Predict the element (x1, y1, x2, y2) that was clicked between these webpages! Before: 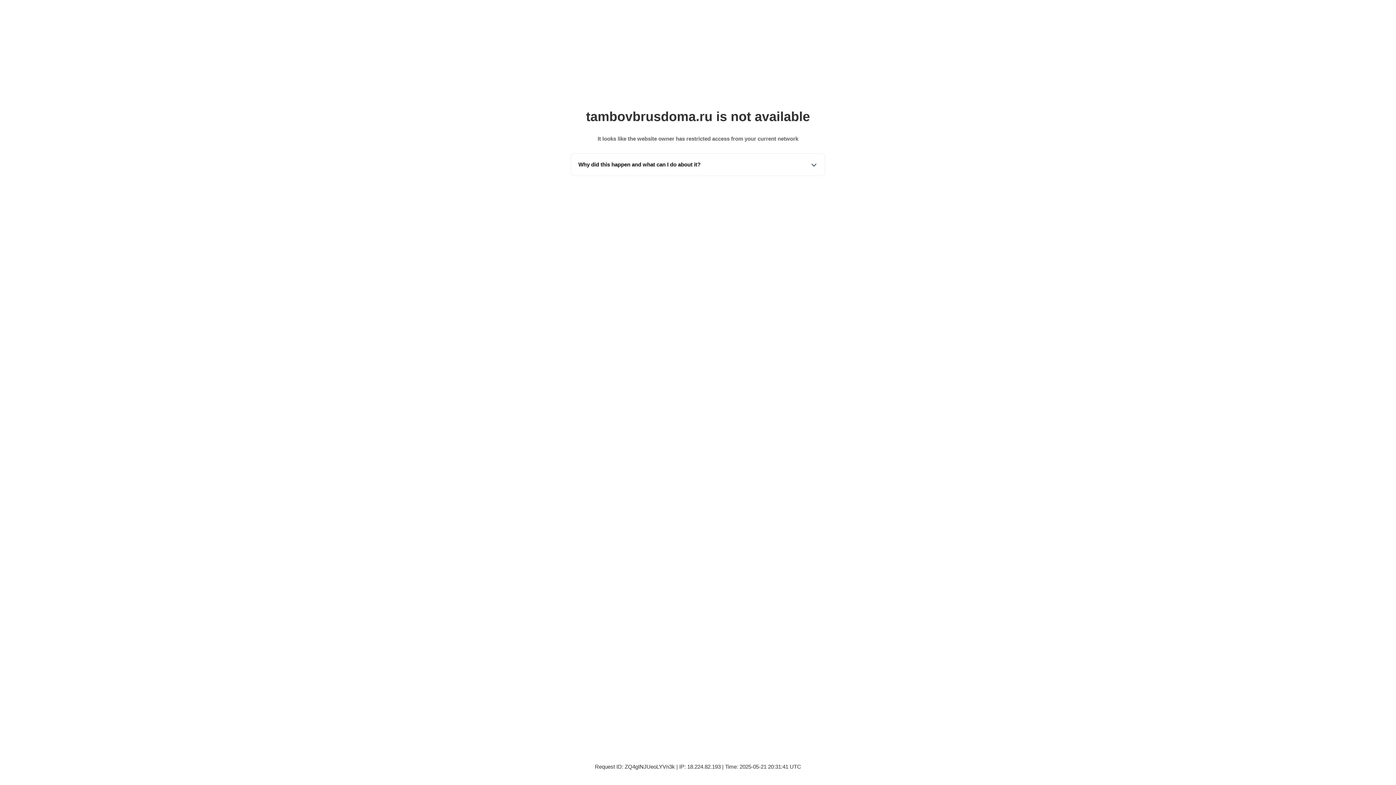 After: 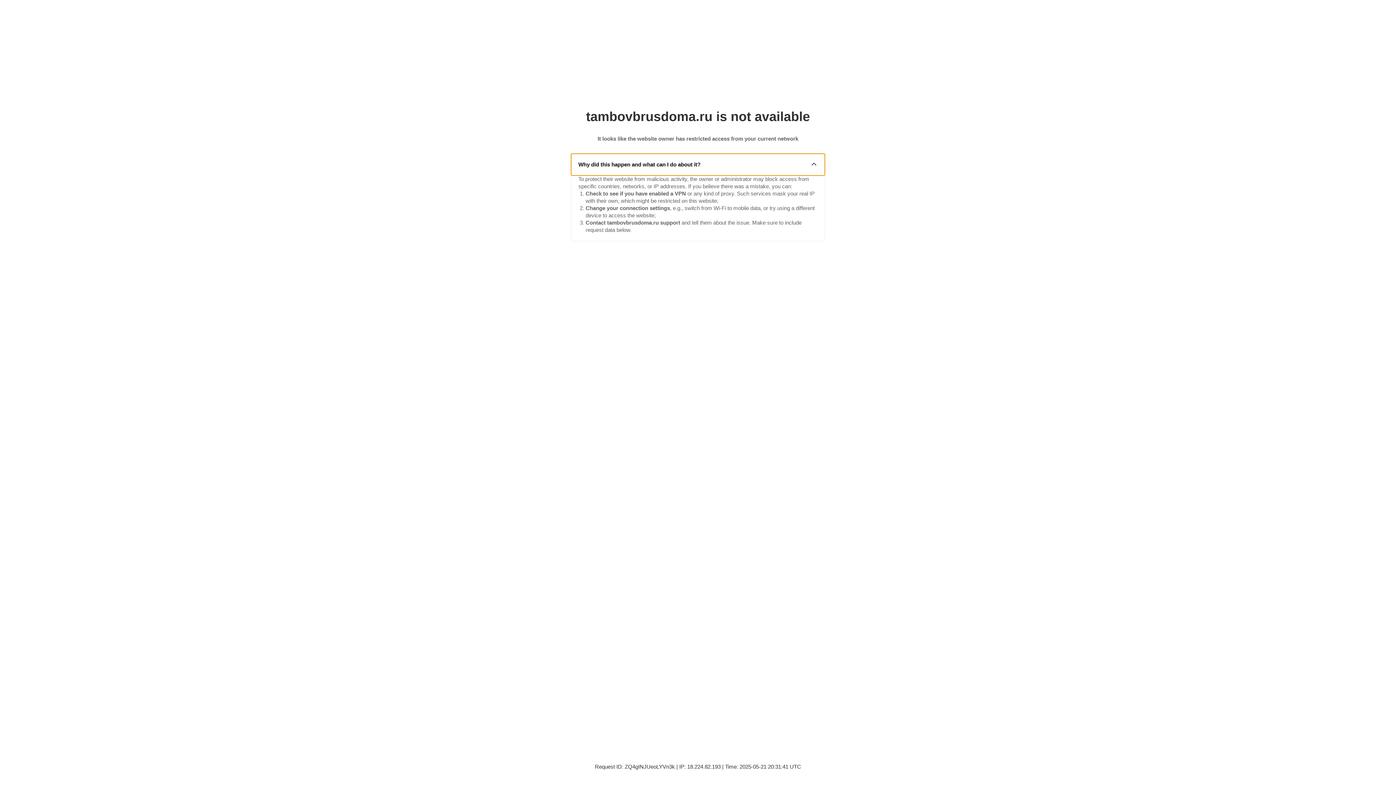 Action: bbox: (571, 153, 825, 175) label: Why did this happen and what can I do about it?